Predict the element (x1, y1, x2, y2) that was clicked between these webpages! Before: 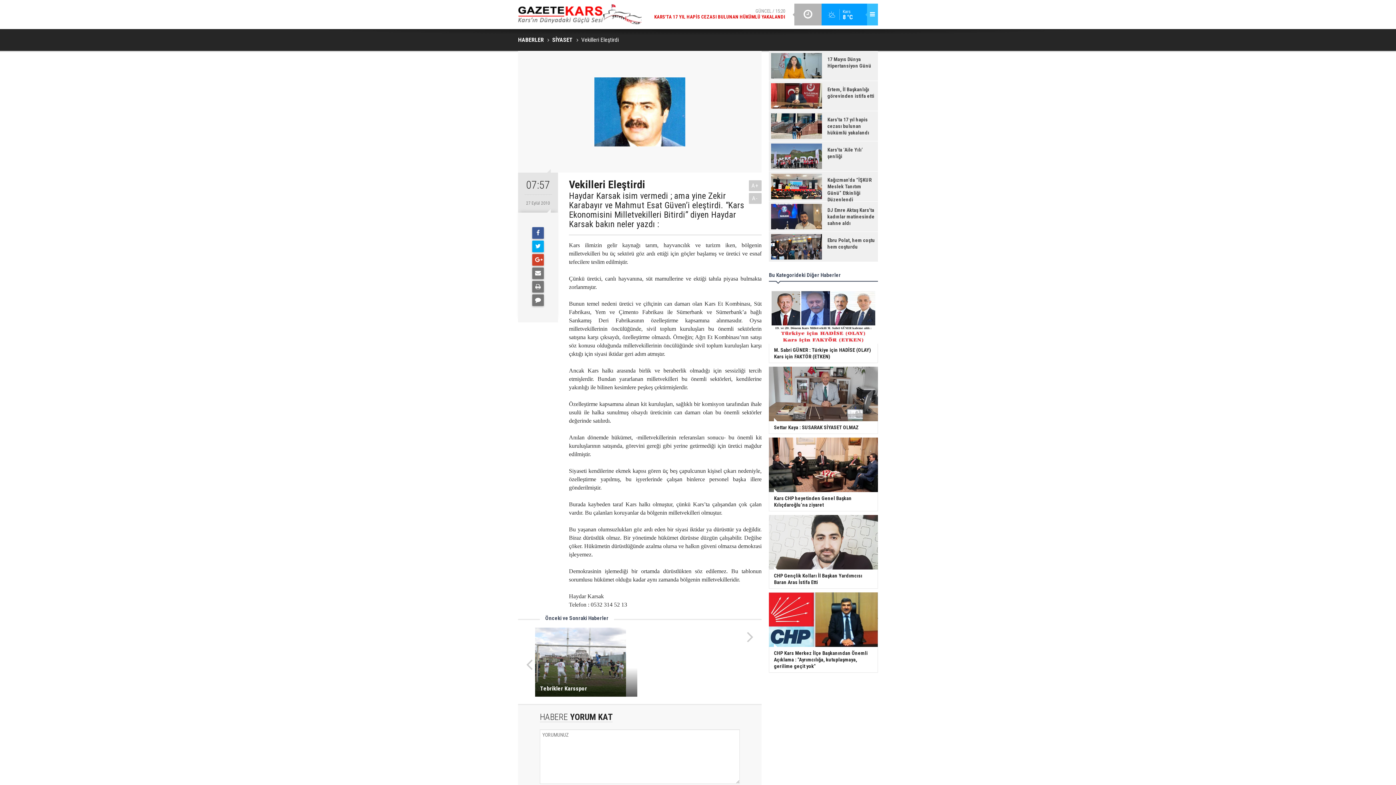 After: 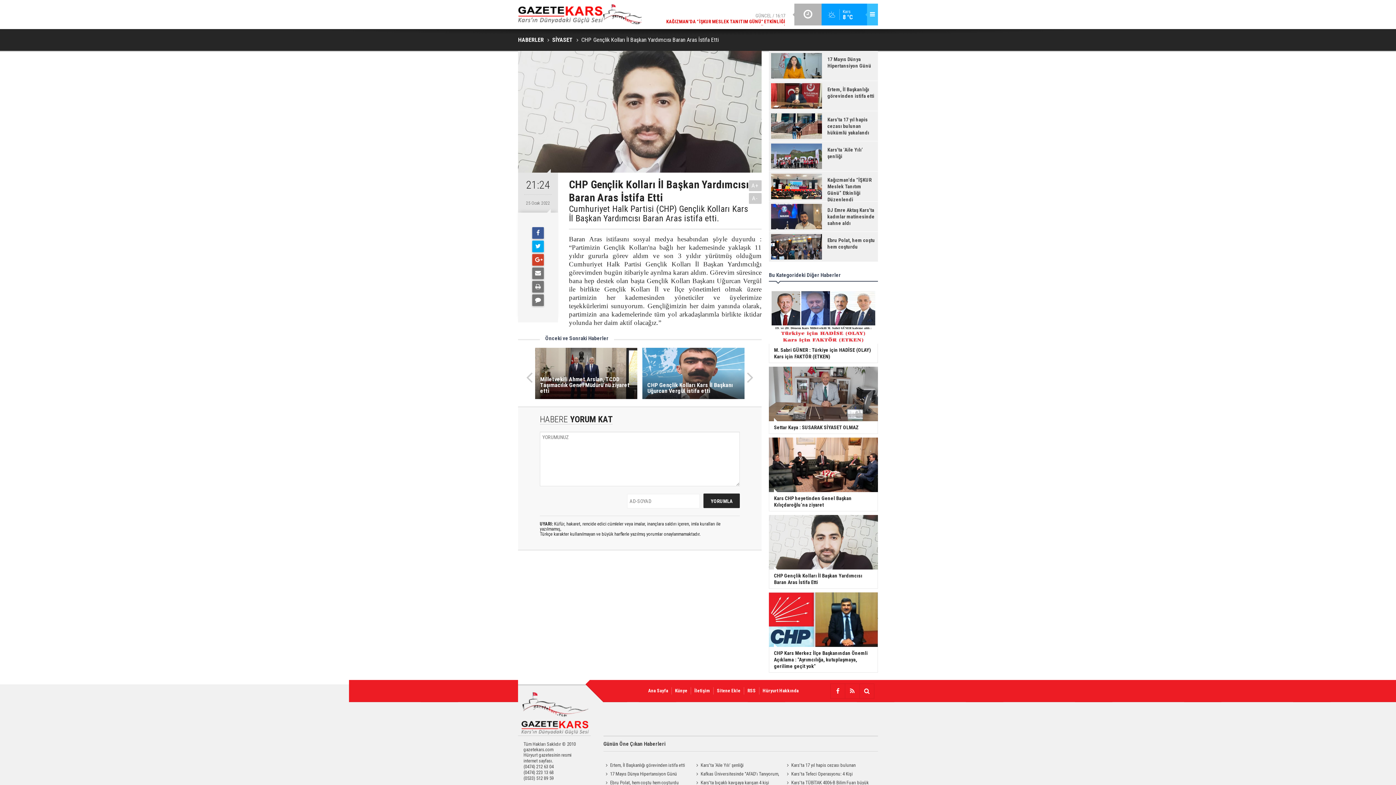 Action: bbox: (763, 515, 883, 589) label: CHP Gençlik Kolları İl Başkan Yardımcısı Baran Aras İstifa Etti